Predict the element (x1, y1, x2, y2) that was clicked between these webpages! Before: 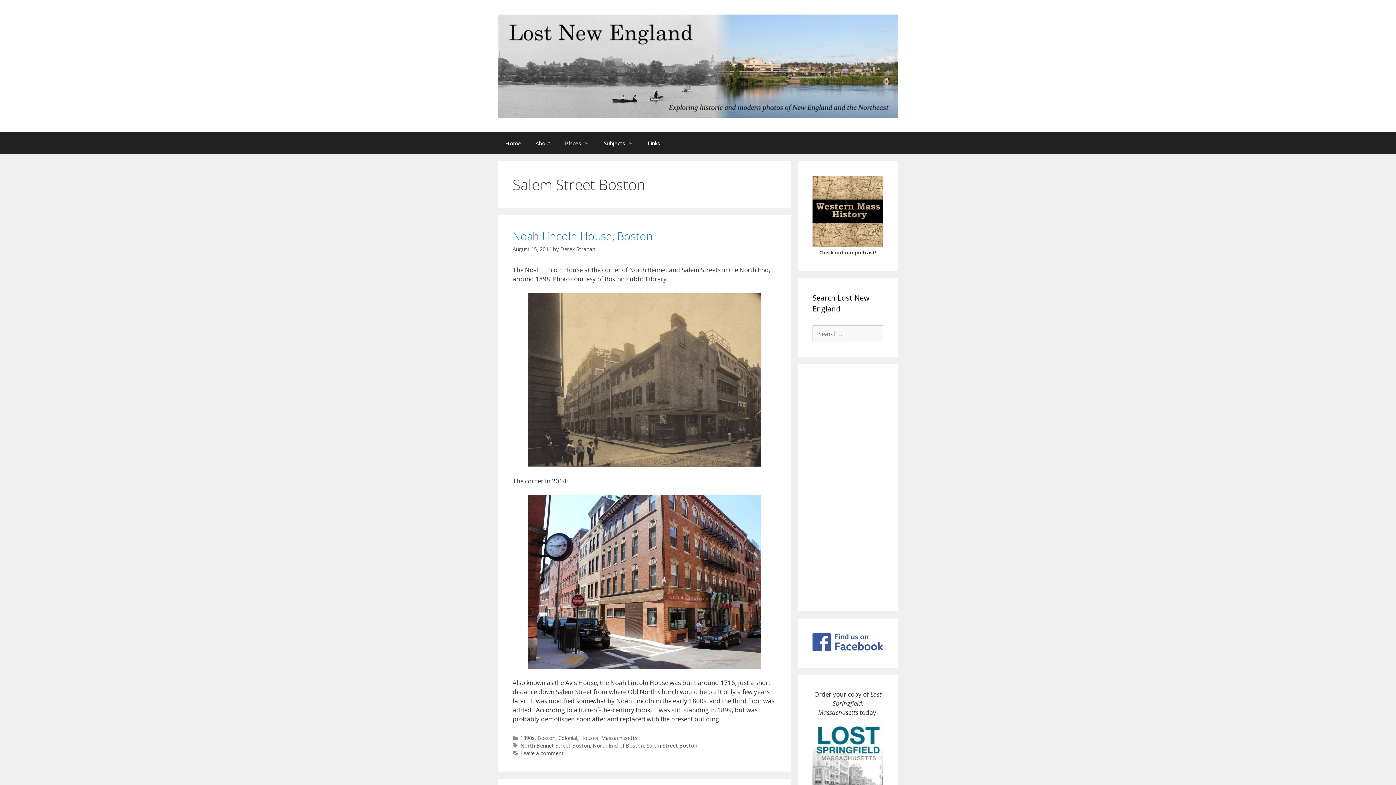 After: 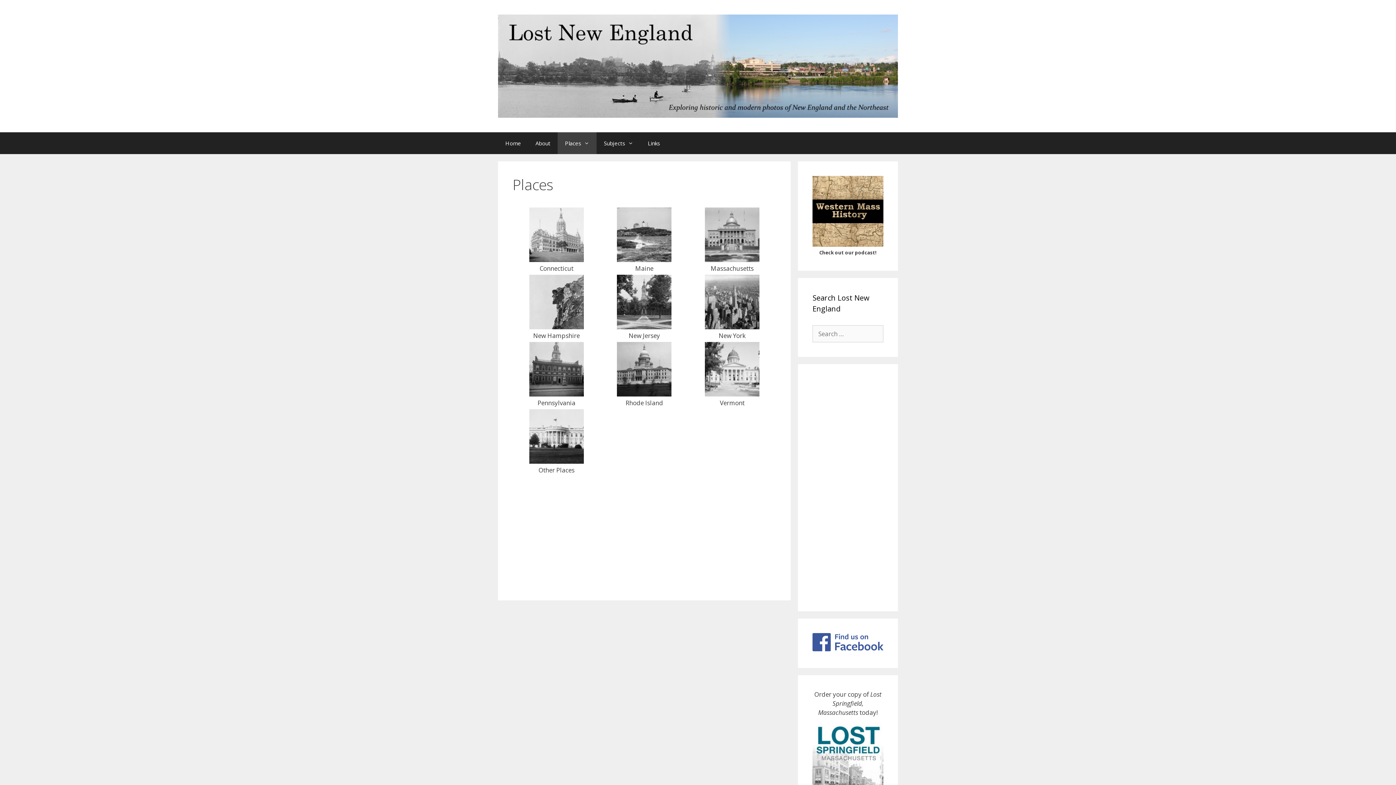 Action: label: Places bbox: (557, 132, 596, 154)